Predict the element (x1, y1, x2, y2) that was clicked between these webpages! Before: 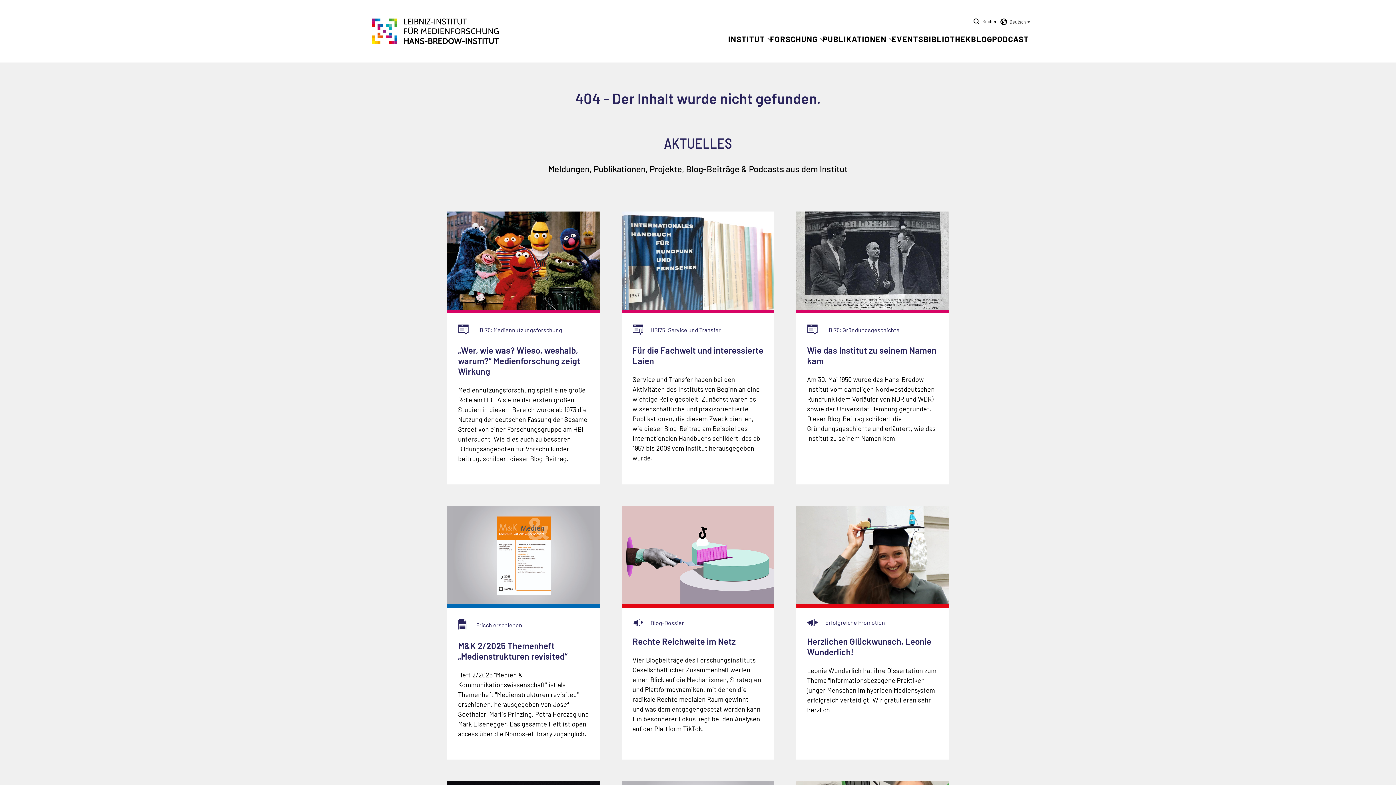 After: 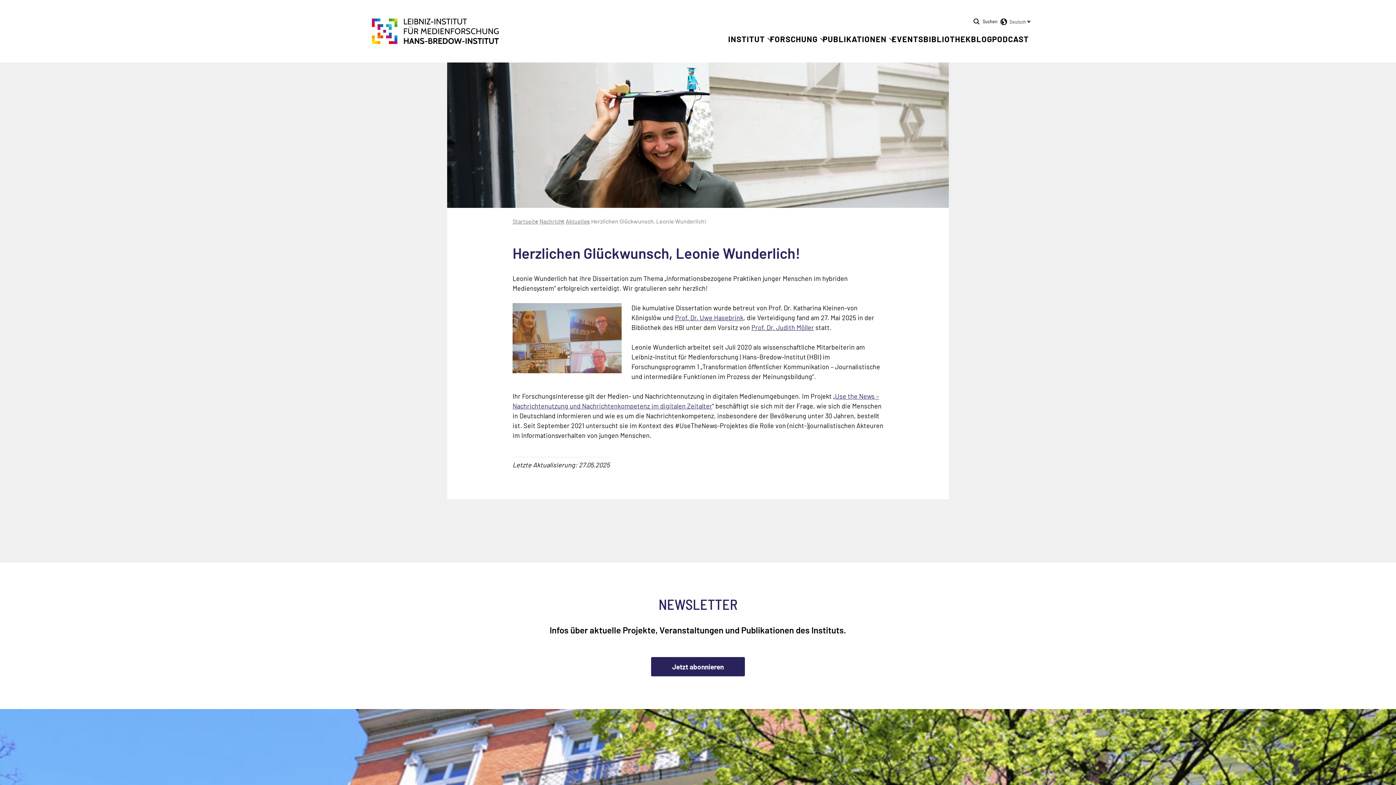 Action: bbox: (807, 619, 938, 657) label: Erfolgreiche Promotion
Herzlichen Glückwunsch, Leonie Wunderlich!